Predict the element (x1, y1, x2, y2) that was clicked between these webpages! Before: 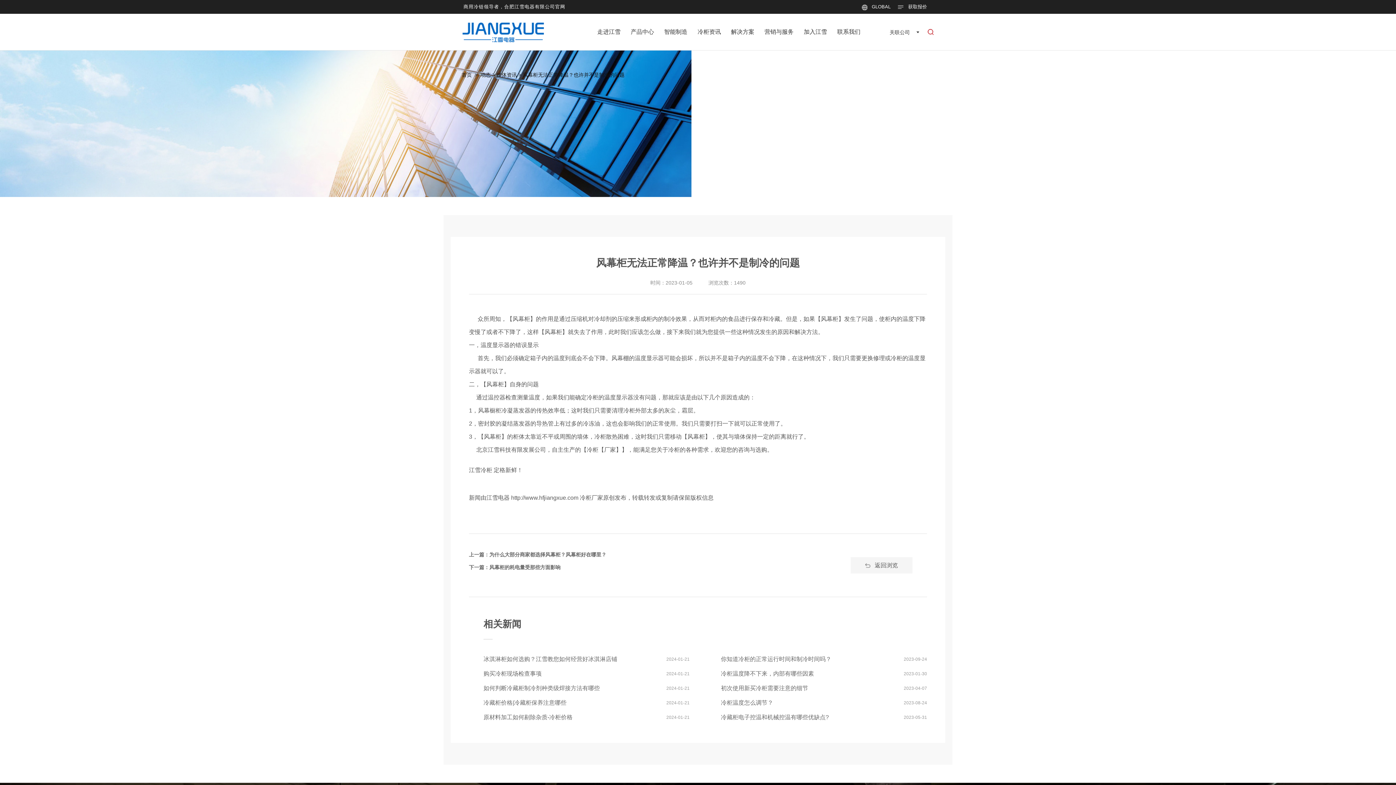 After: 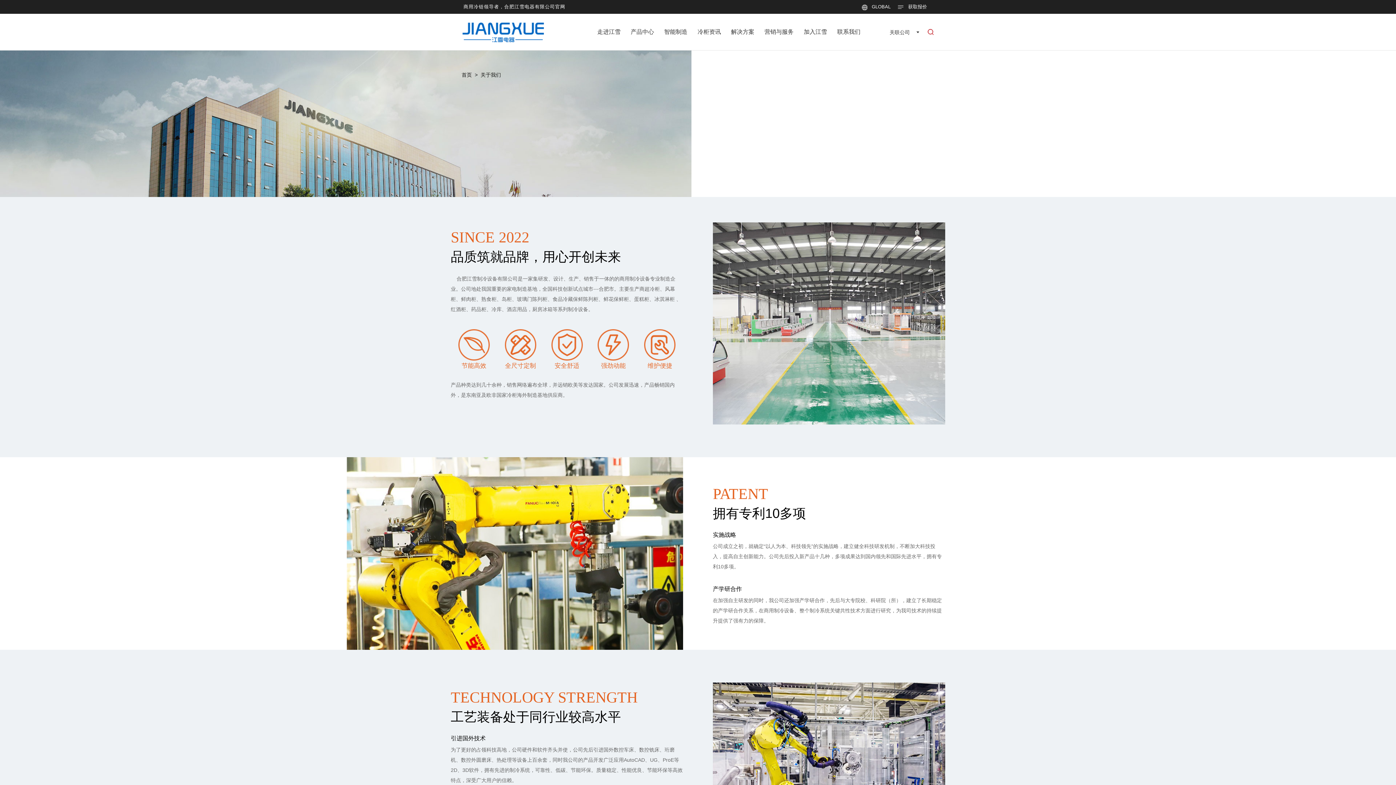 Action: label: 走进江雪 bbox: (597, 13, 620, 50)